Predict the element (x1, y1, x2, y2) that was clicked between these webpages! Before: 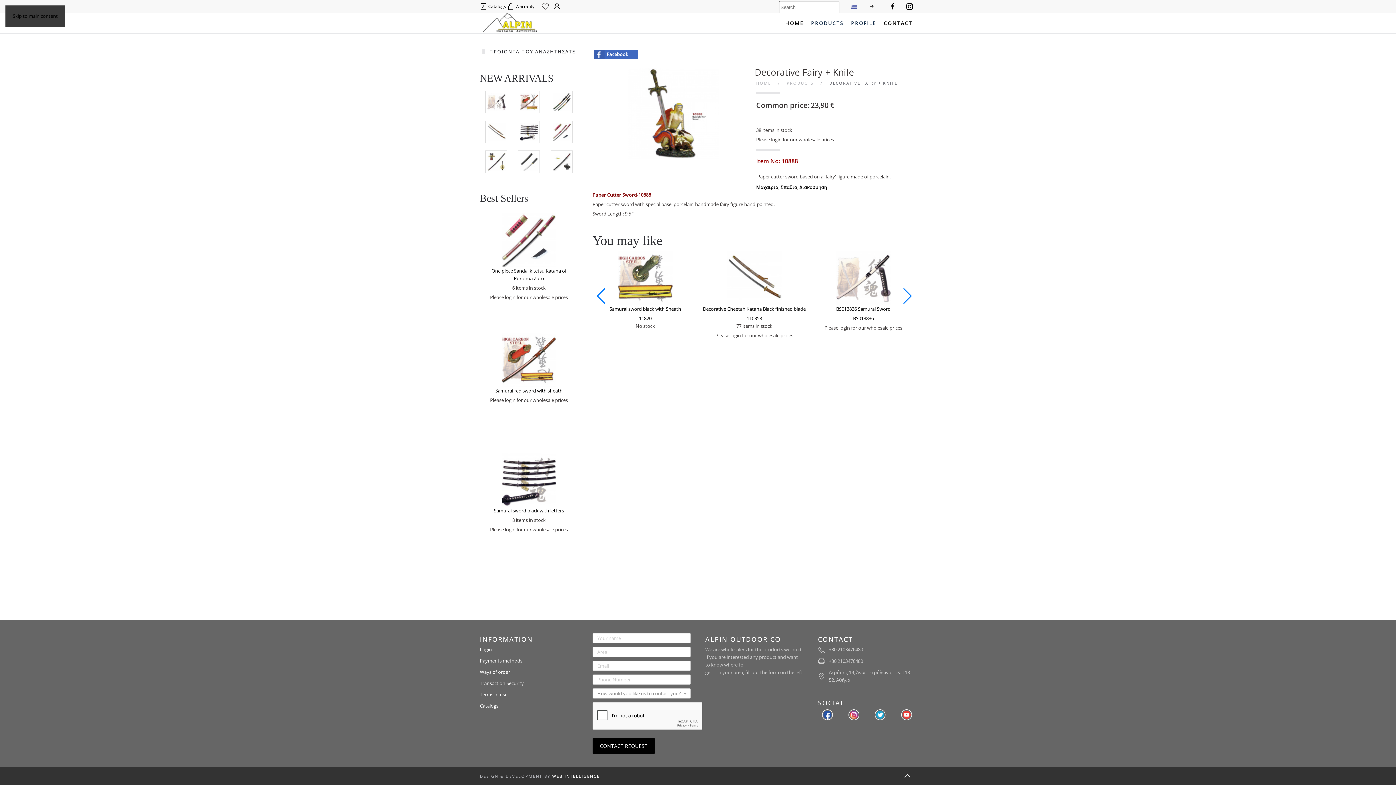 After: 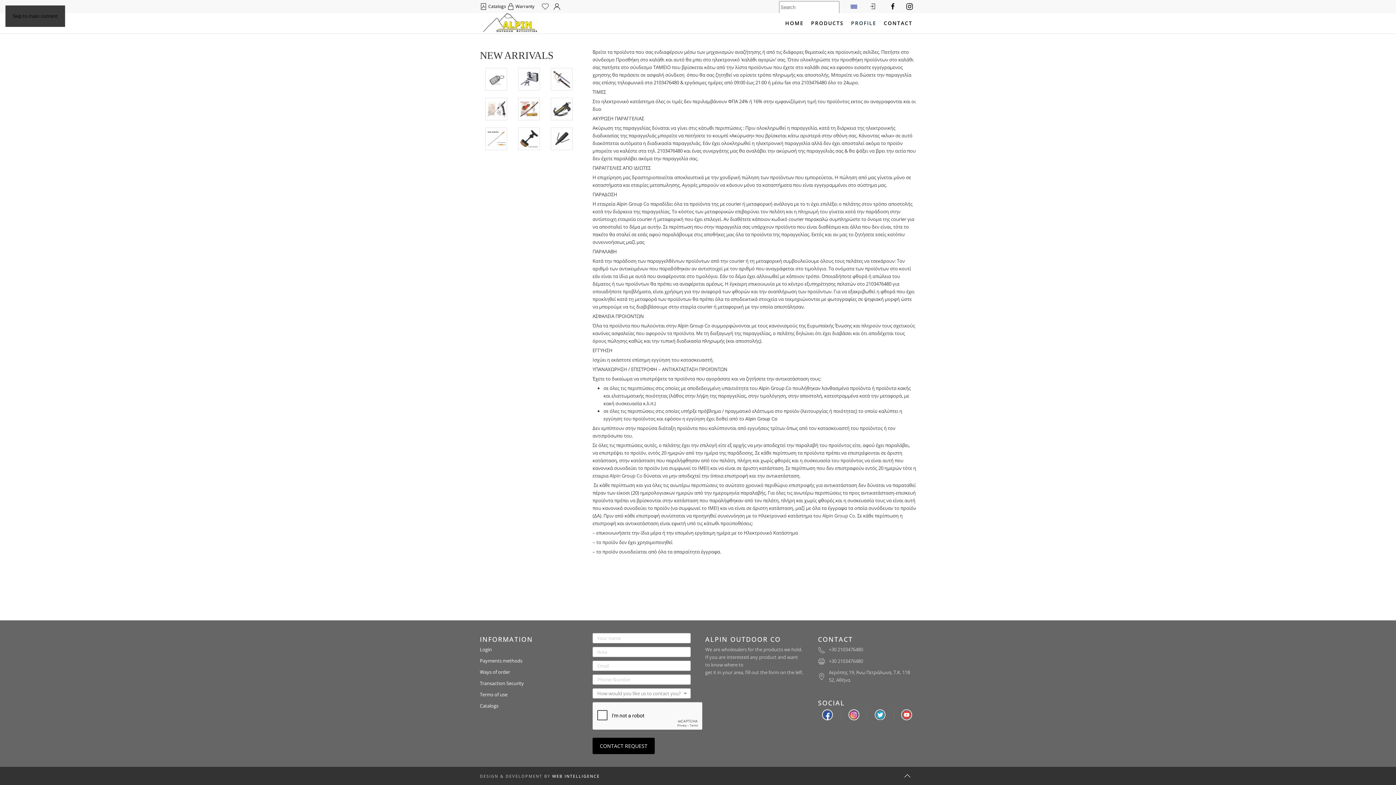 Action: bbox: (480, 668, 578, 676) label: Ways of order